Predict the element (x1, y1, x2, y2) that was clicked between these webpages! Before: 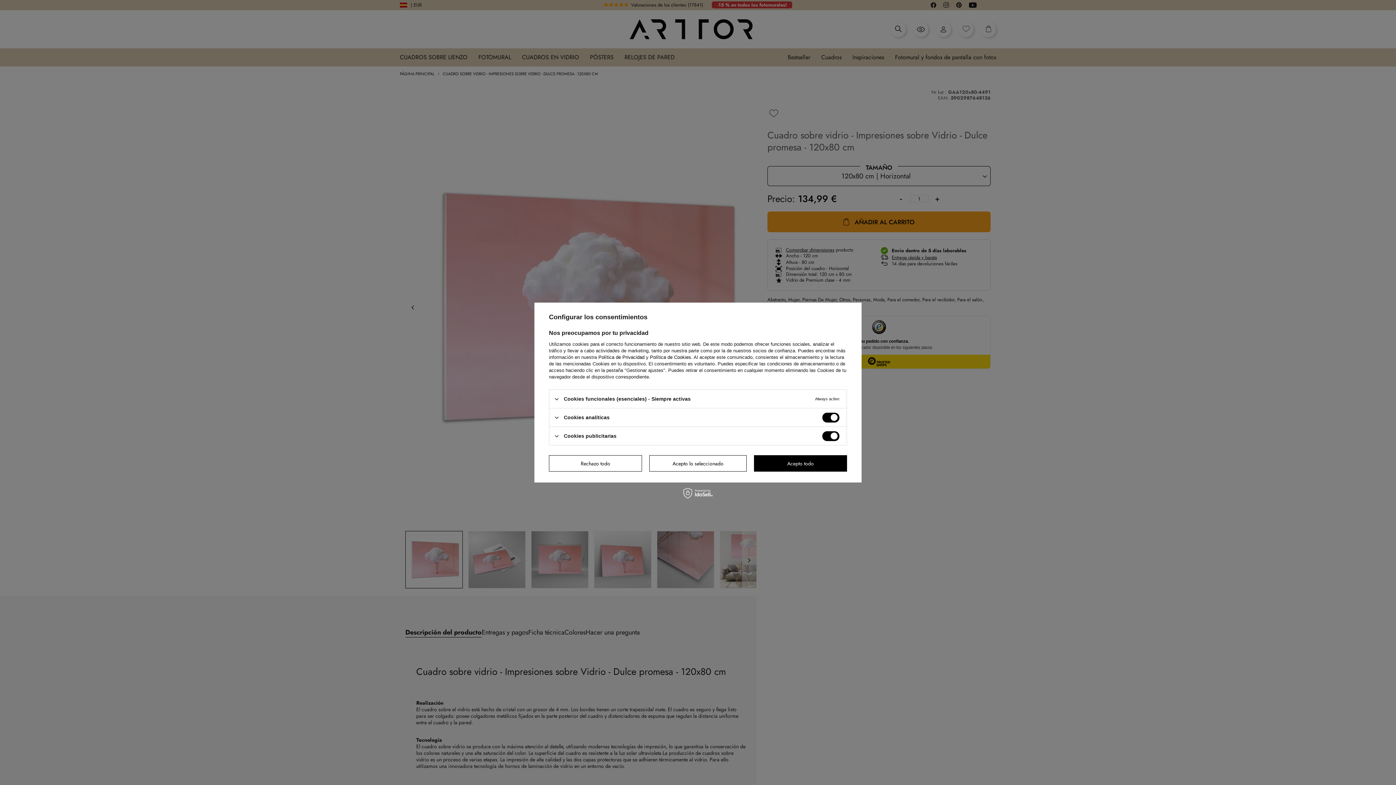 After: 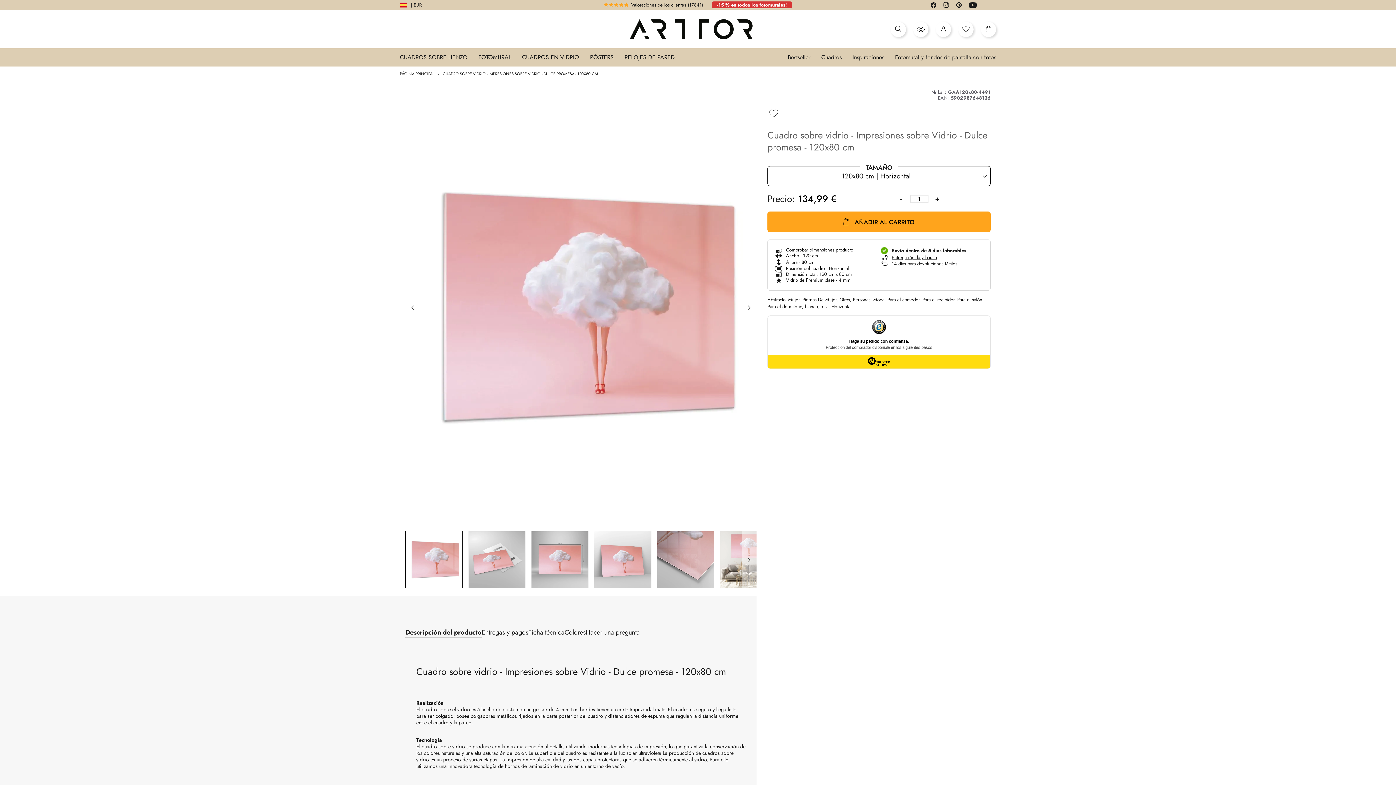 Action: label: Rechazo todo bbox: (549, 455, 642, 471)